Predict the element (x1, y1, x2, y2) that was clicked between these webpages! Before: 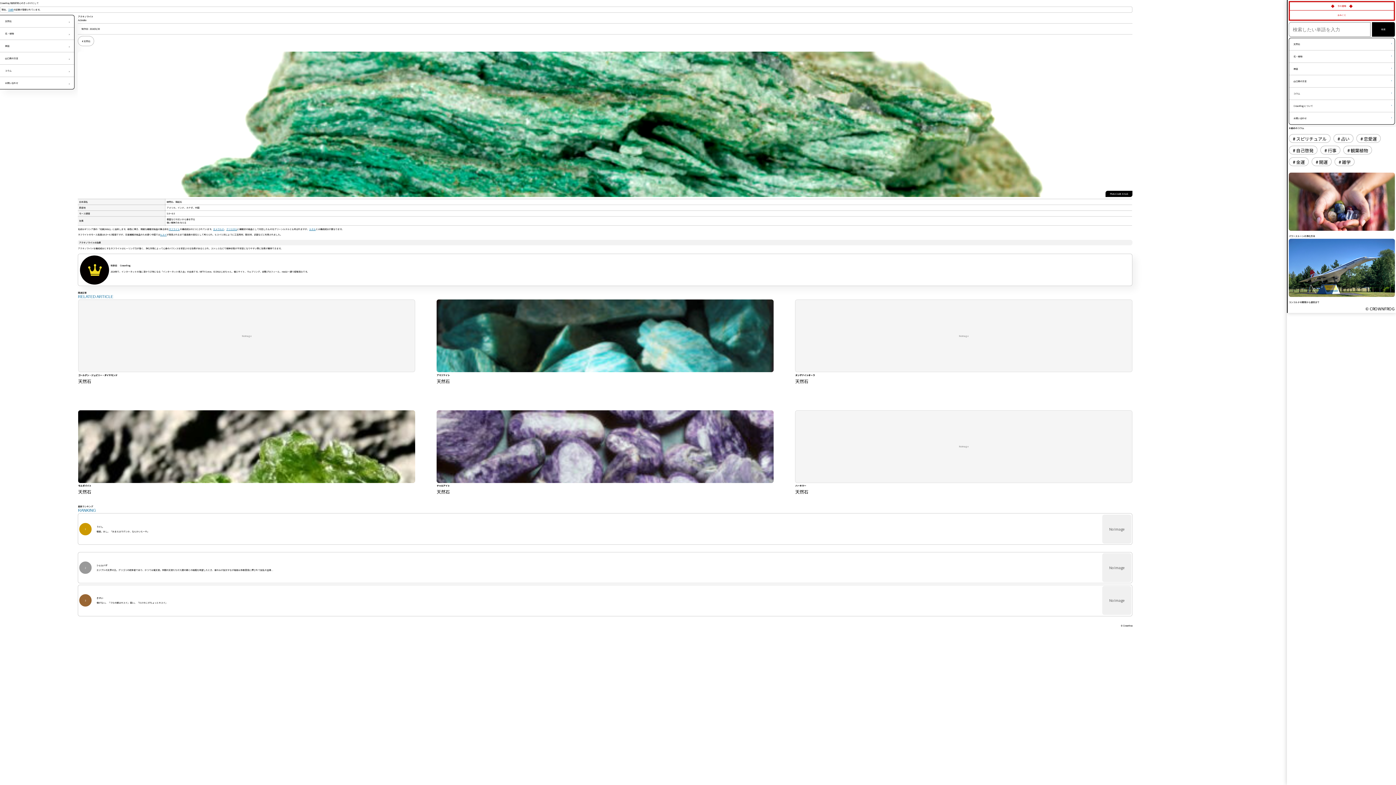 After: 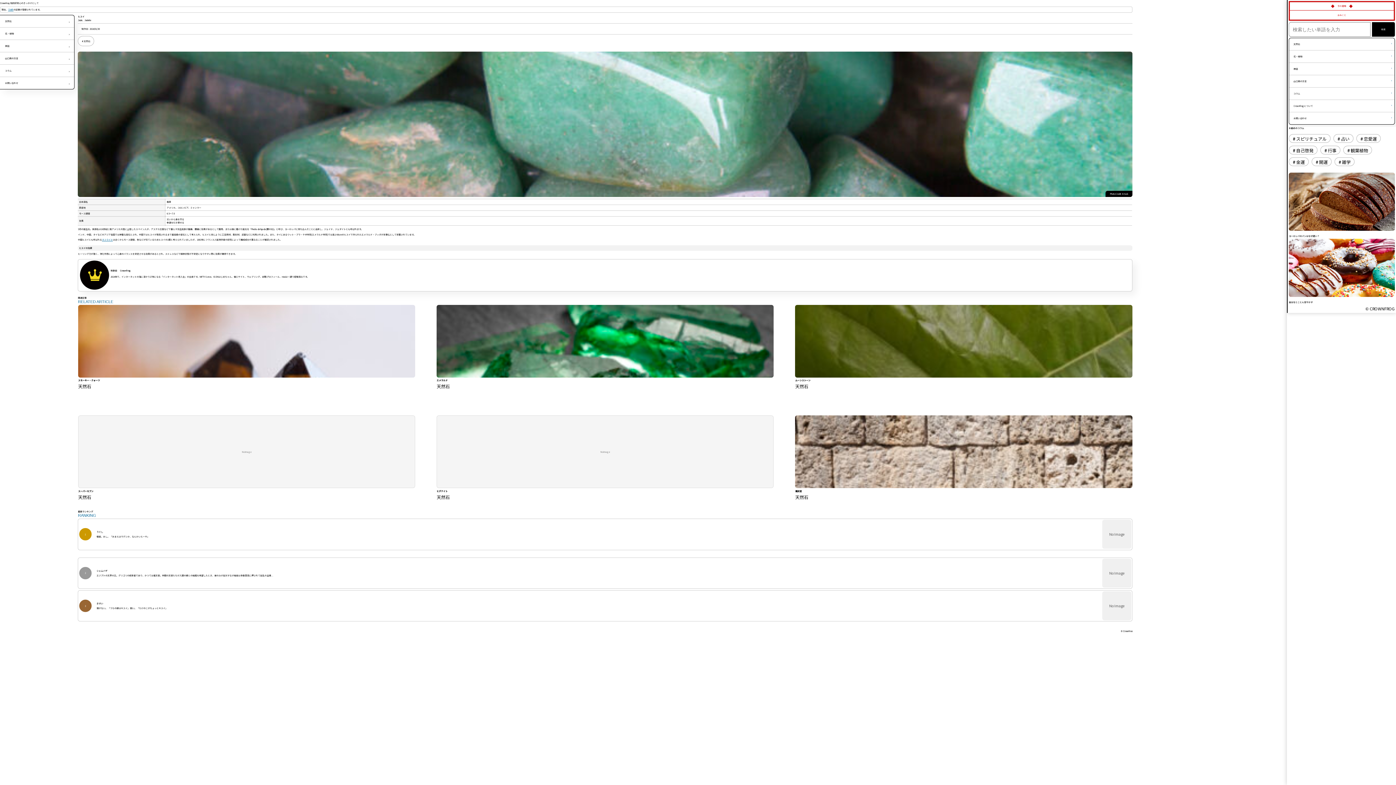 Action: bbox: (160, 232, 166, 236) label: ヒスイ